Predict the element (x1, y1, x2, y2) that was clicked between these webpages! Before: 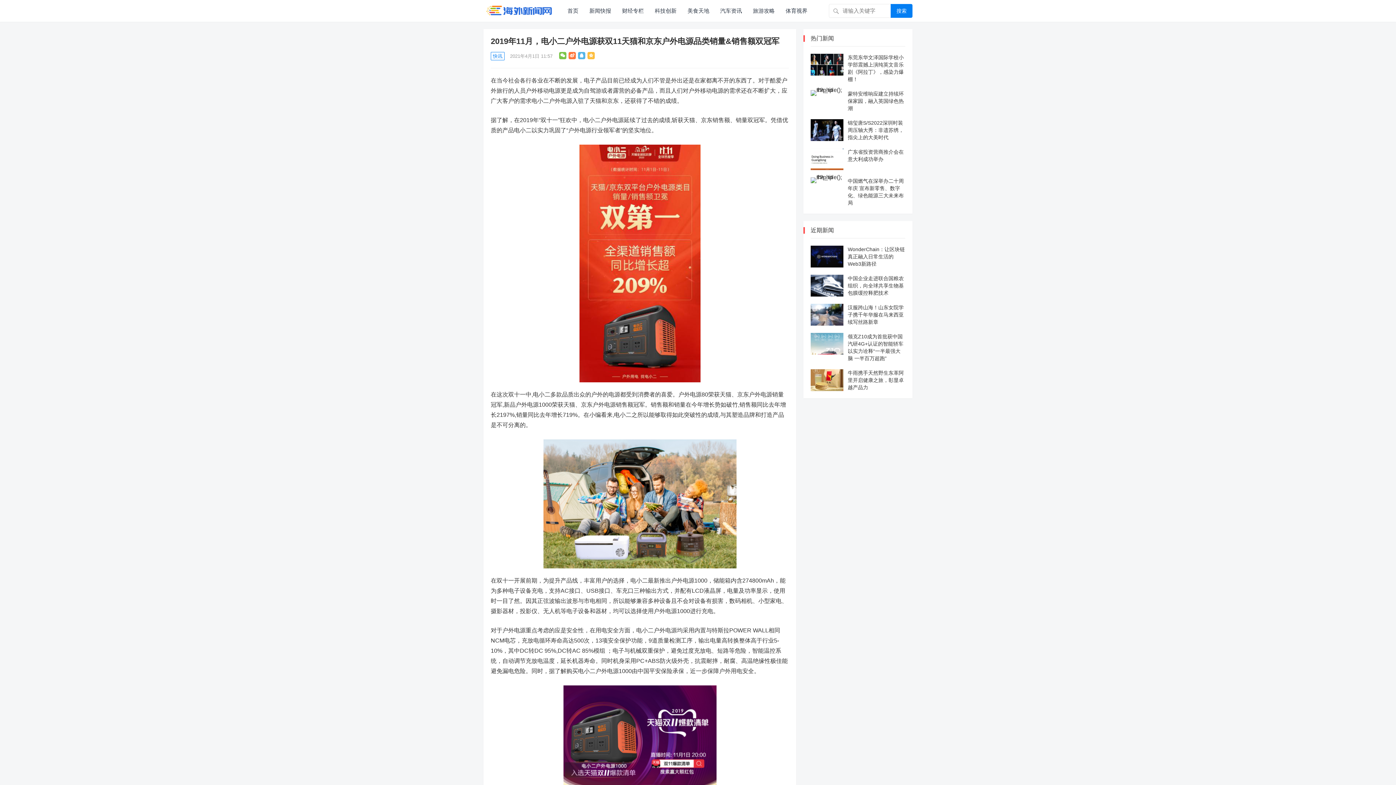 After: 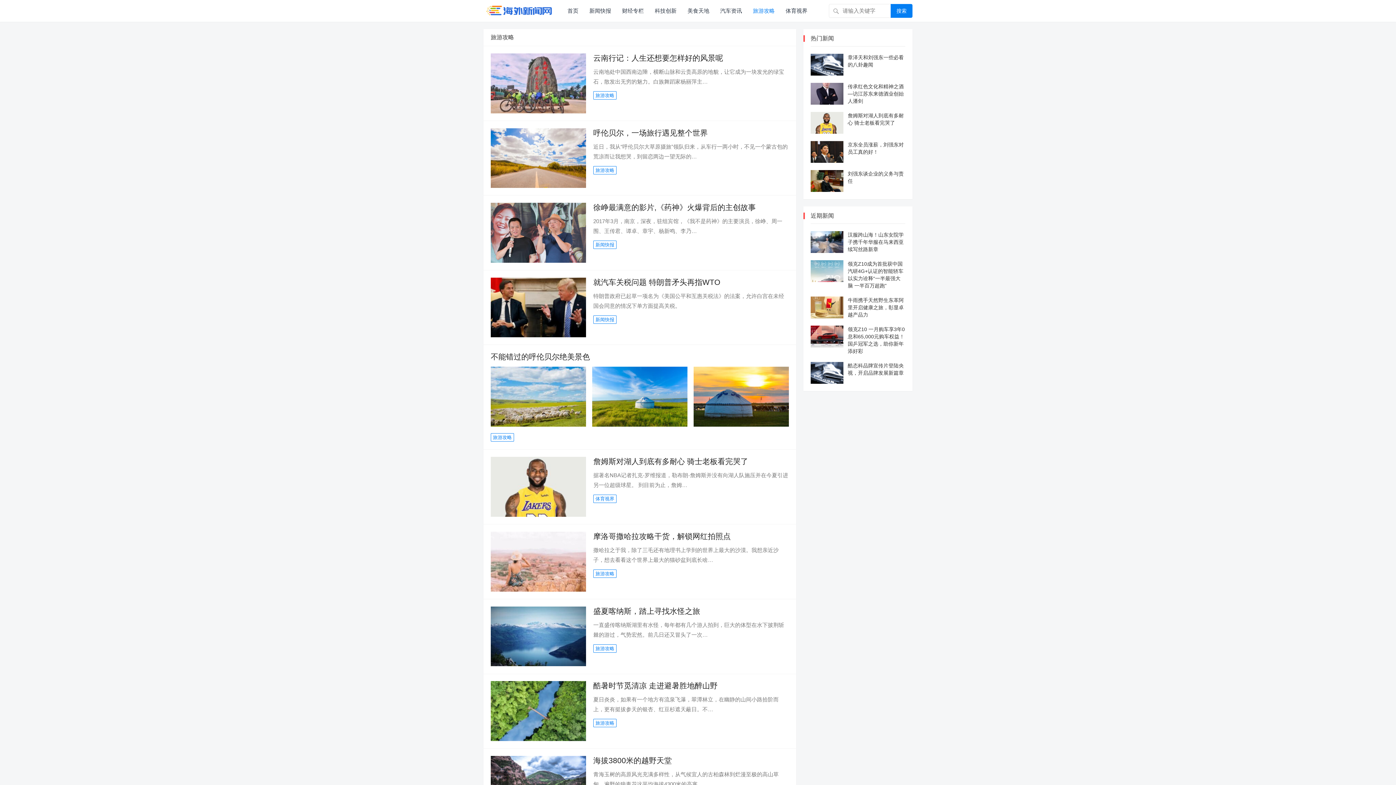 Action: bbox: (747, 0, 780, 21) label: 旅游攻略